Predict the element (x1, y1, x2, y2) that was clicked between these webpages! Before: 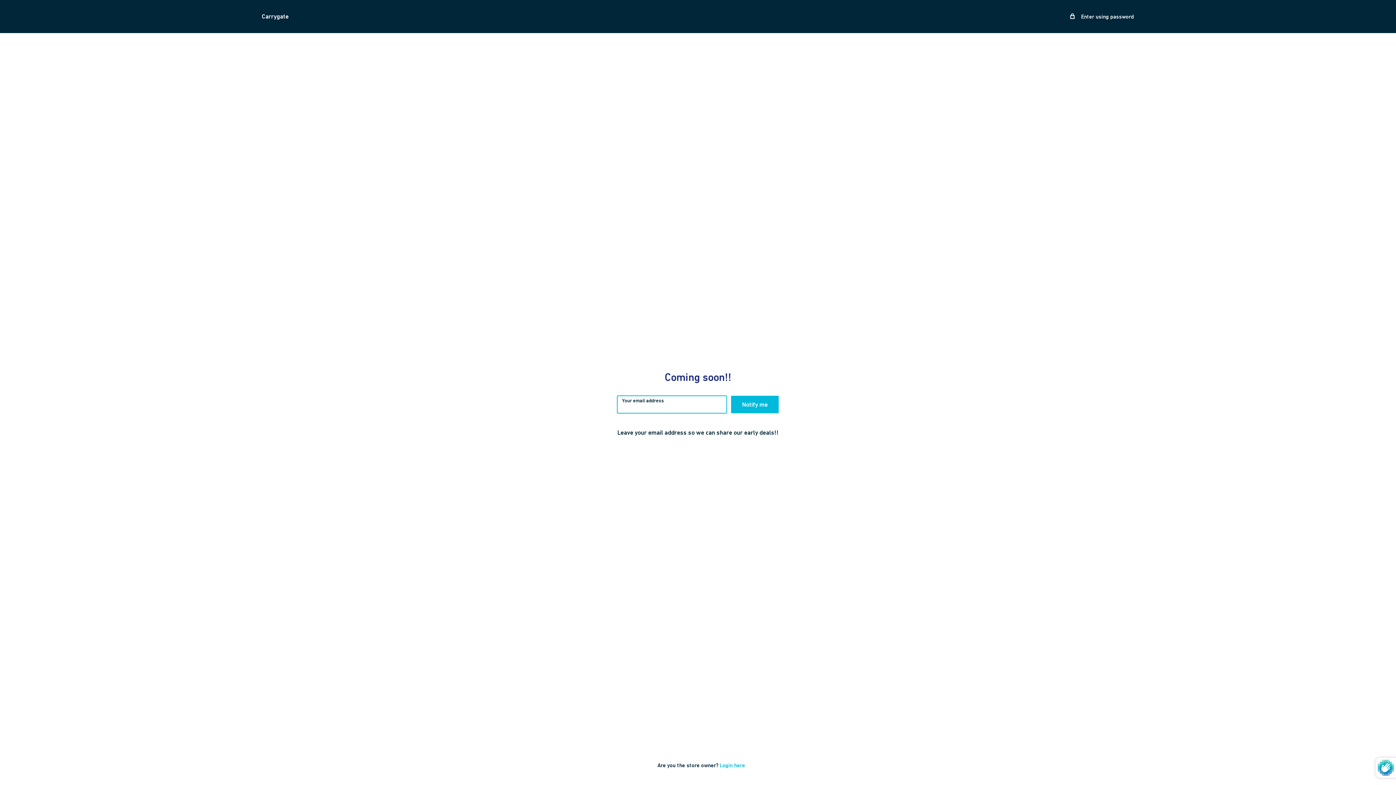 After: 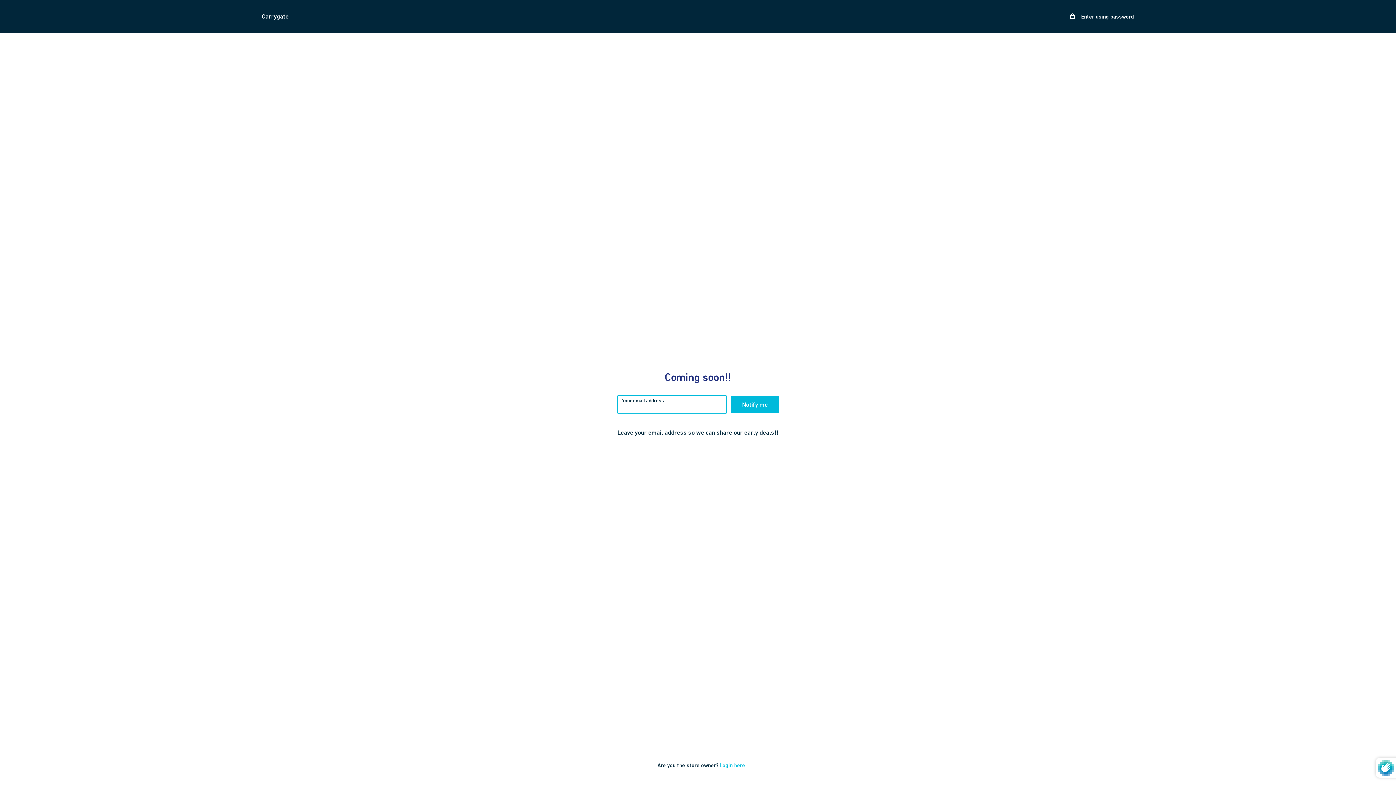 Action: bbox: (261, 10, 288, 22) label: Carrygate